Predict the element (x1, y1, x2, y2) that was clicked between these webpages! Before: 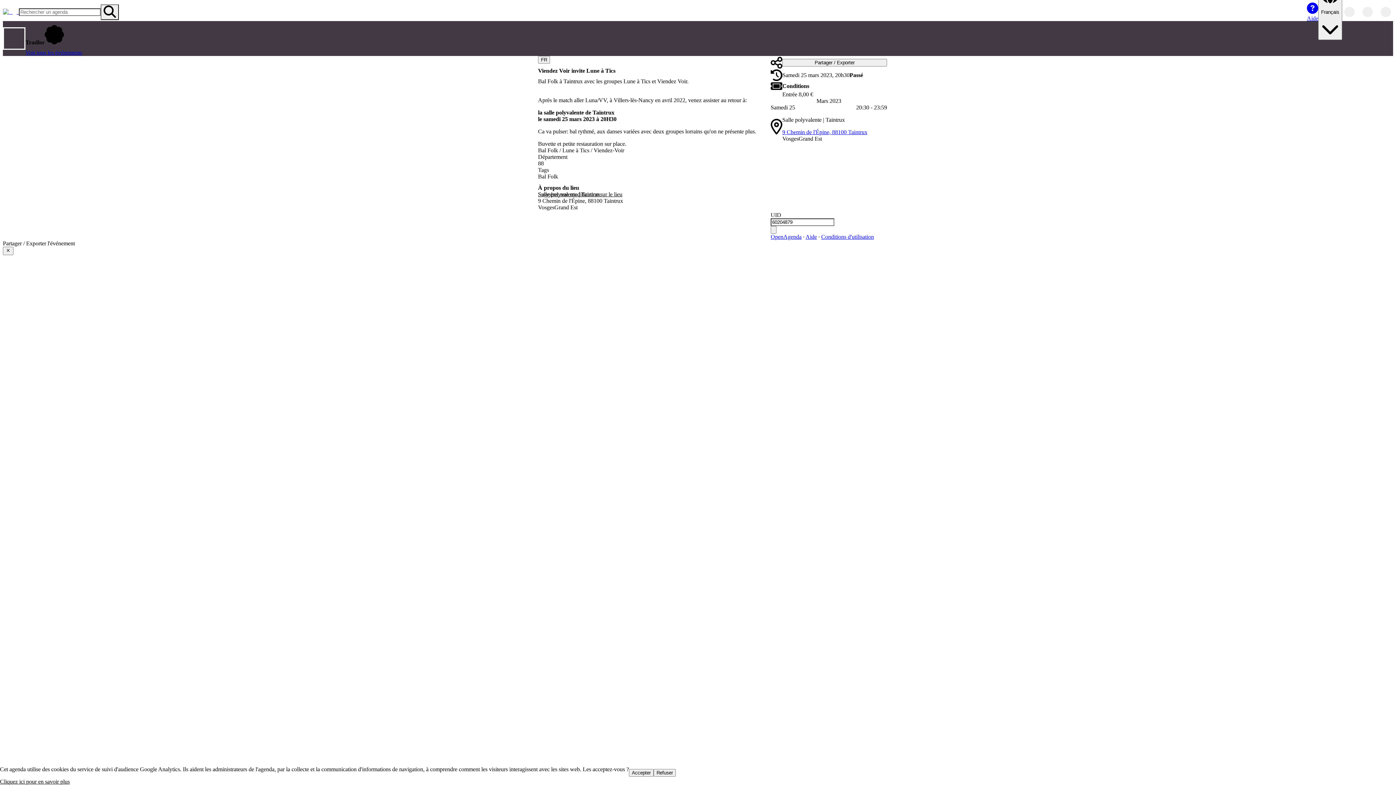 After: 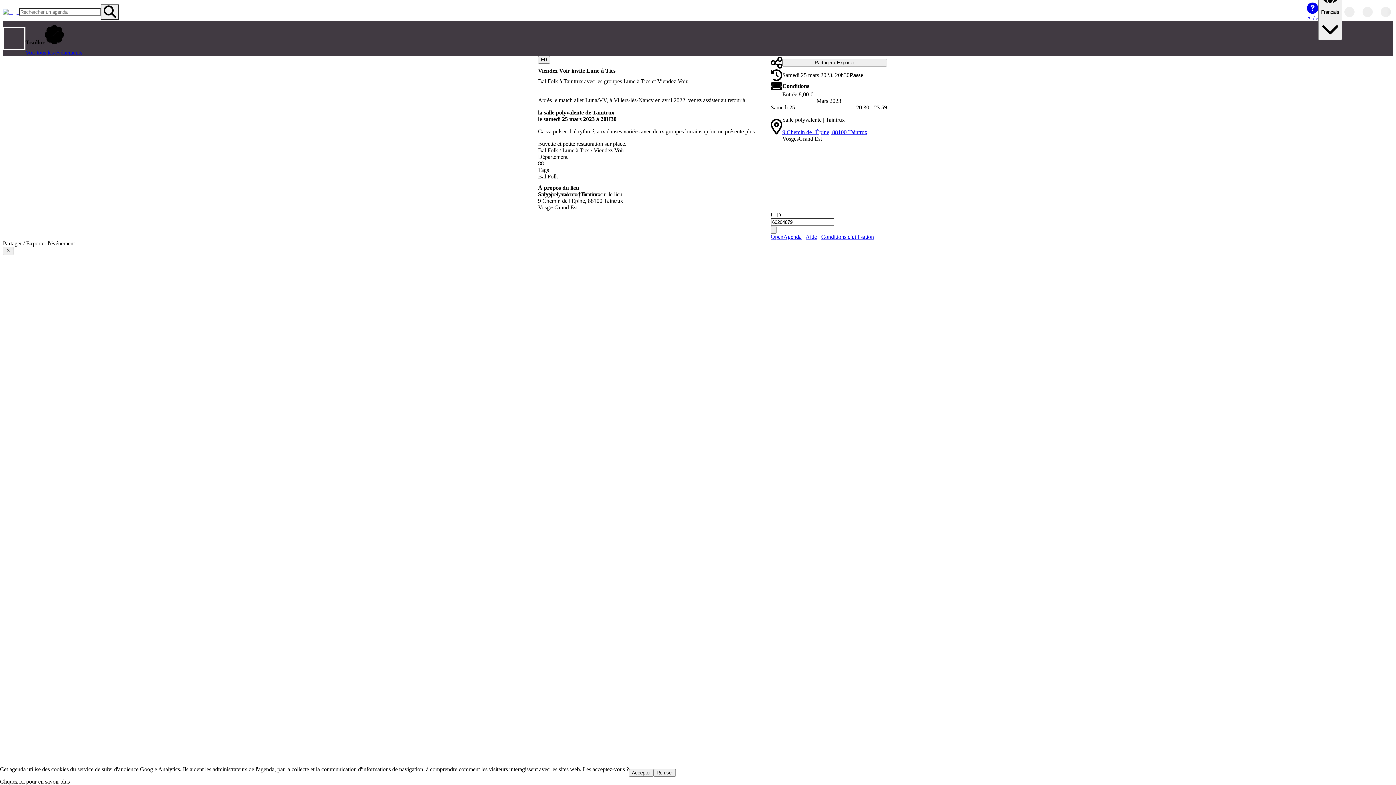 Action: bbox: (821, 233, 874, 240) label: Conditions d'utilisation